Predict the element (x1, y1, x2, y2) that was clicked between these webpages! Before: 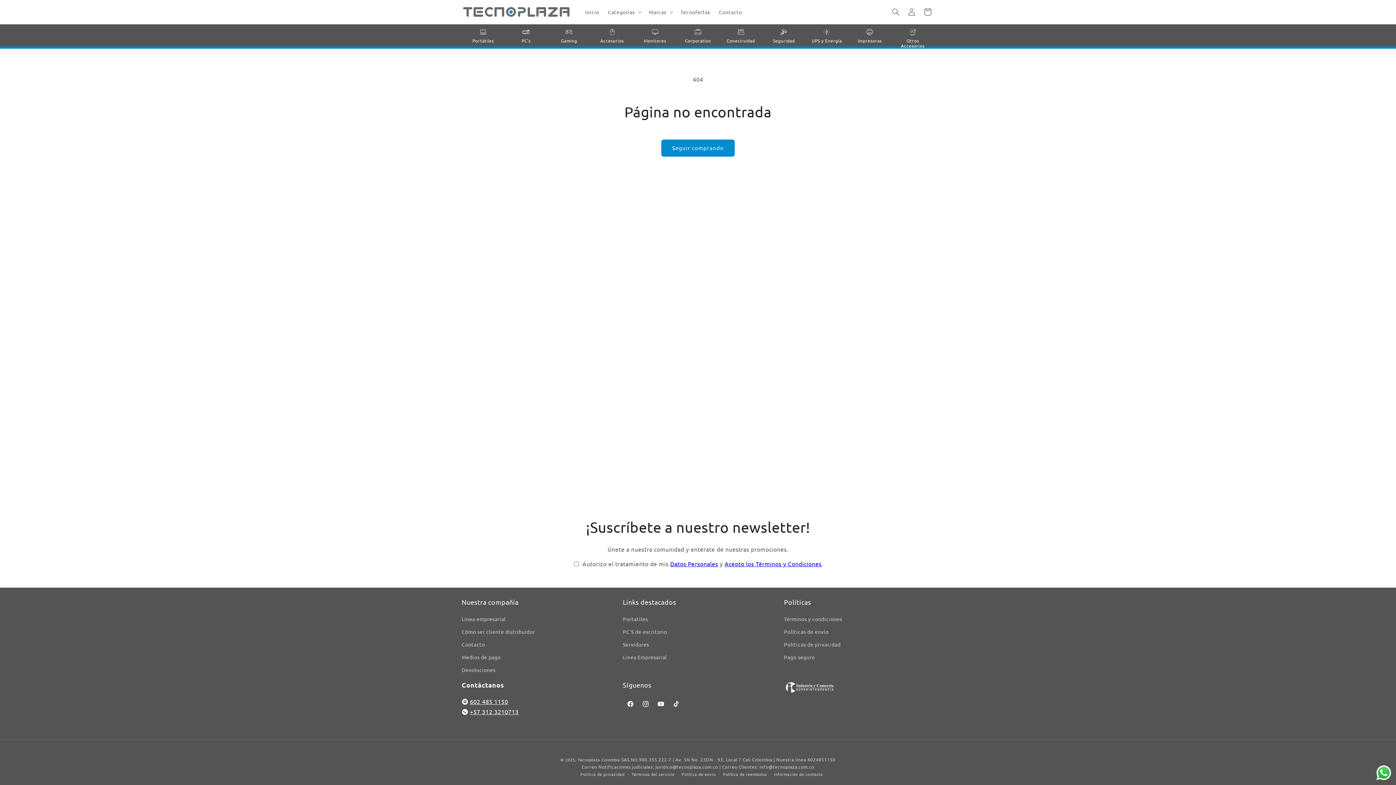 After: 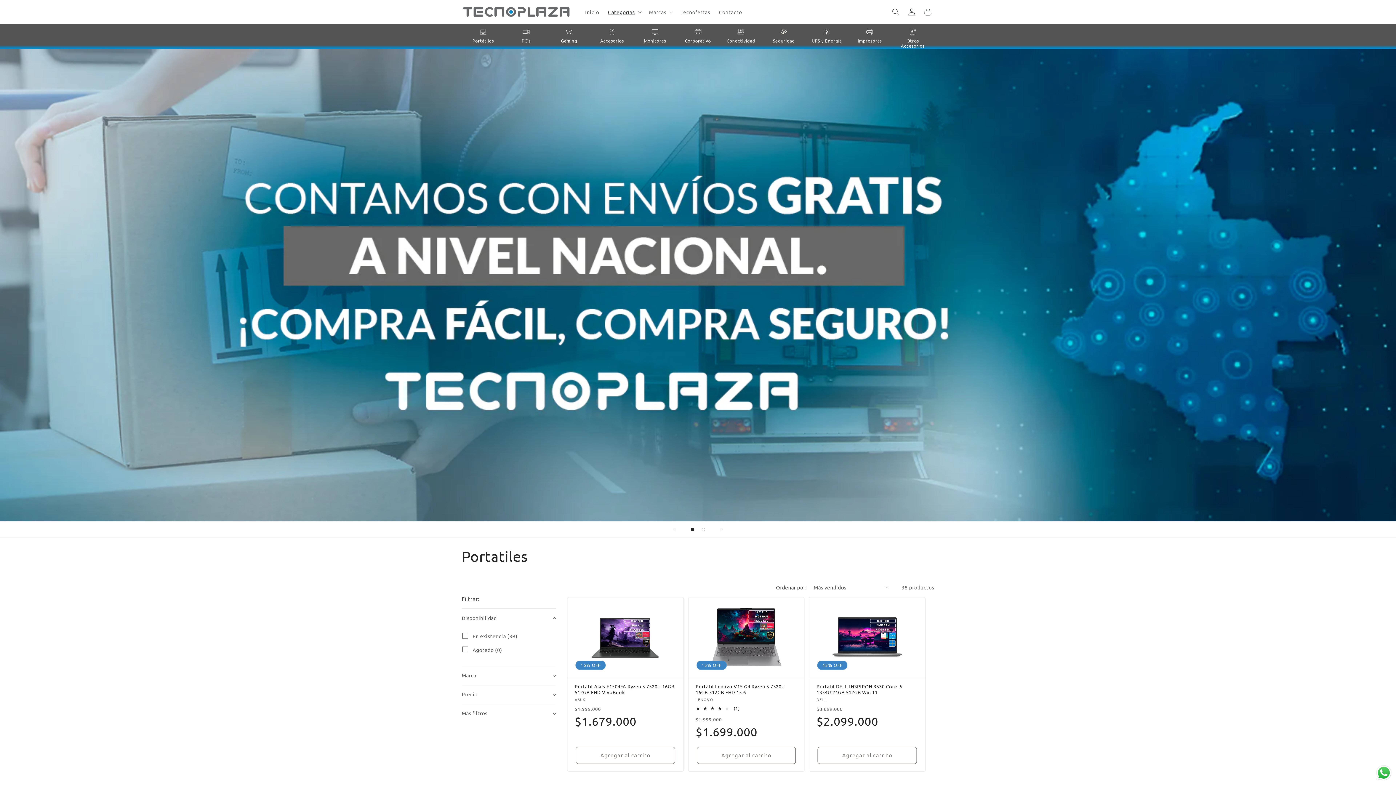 Action: bbox: (466, 27, 499, 43) label: Portátiles